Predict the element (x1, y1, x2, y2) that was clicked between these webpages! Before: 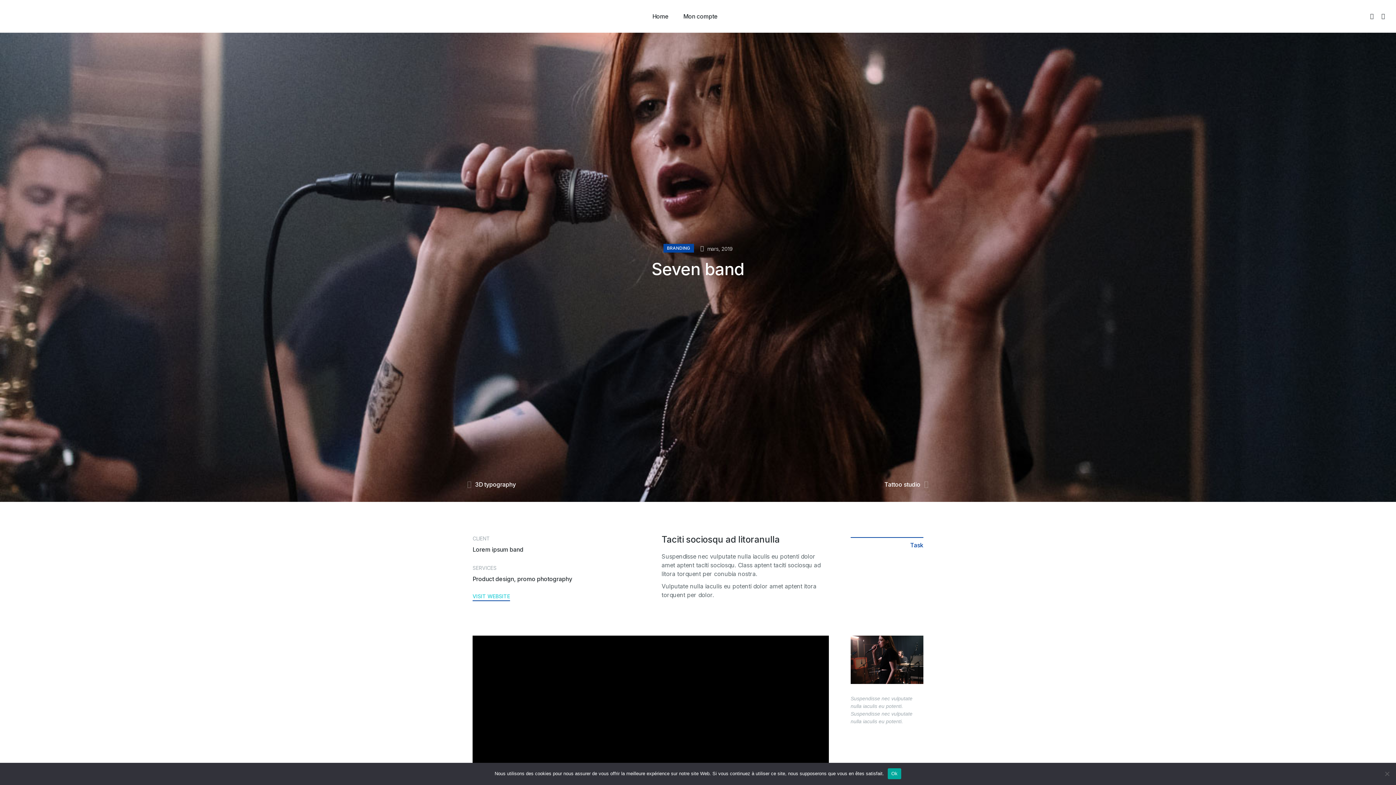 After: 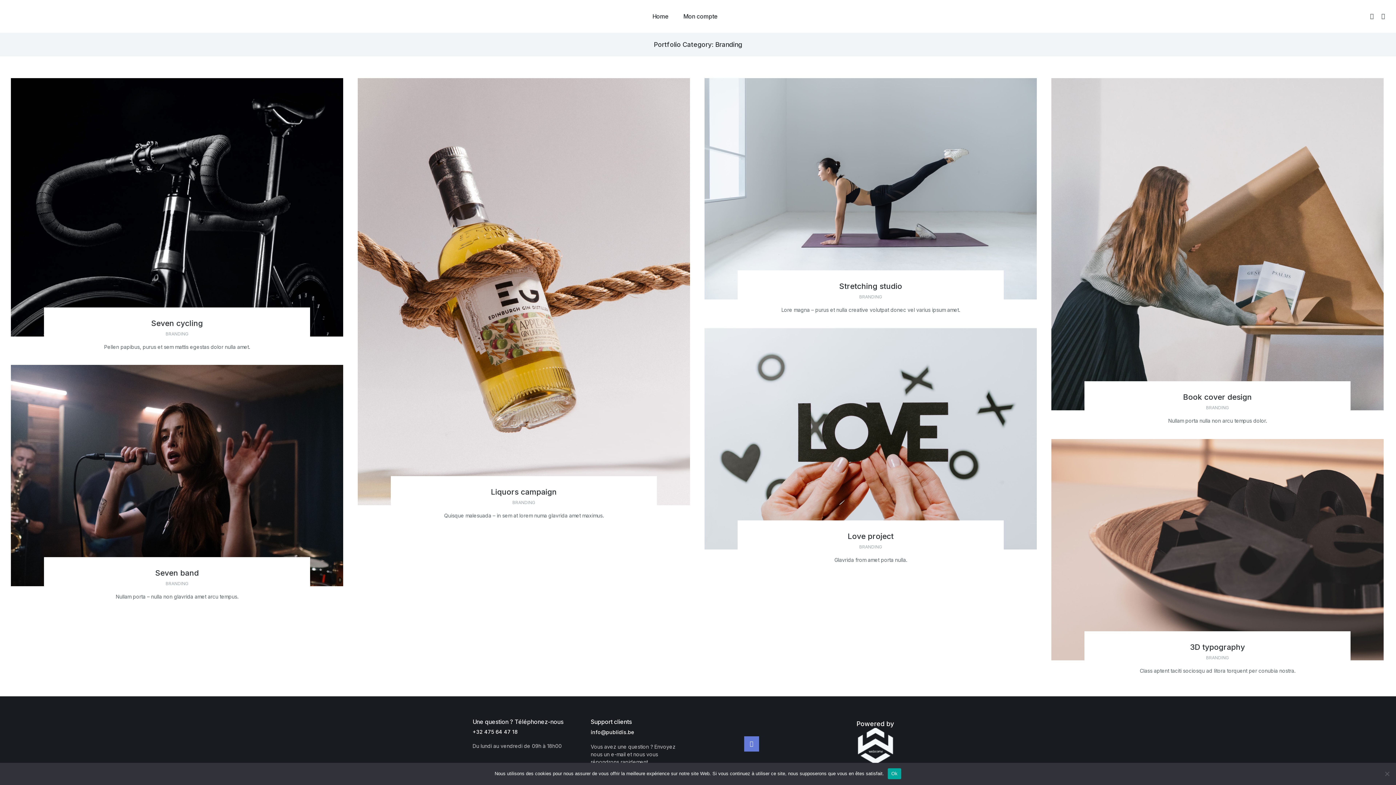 Action: bbox: (667, 245, 690, 250) label: BRANDING